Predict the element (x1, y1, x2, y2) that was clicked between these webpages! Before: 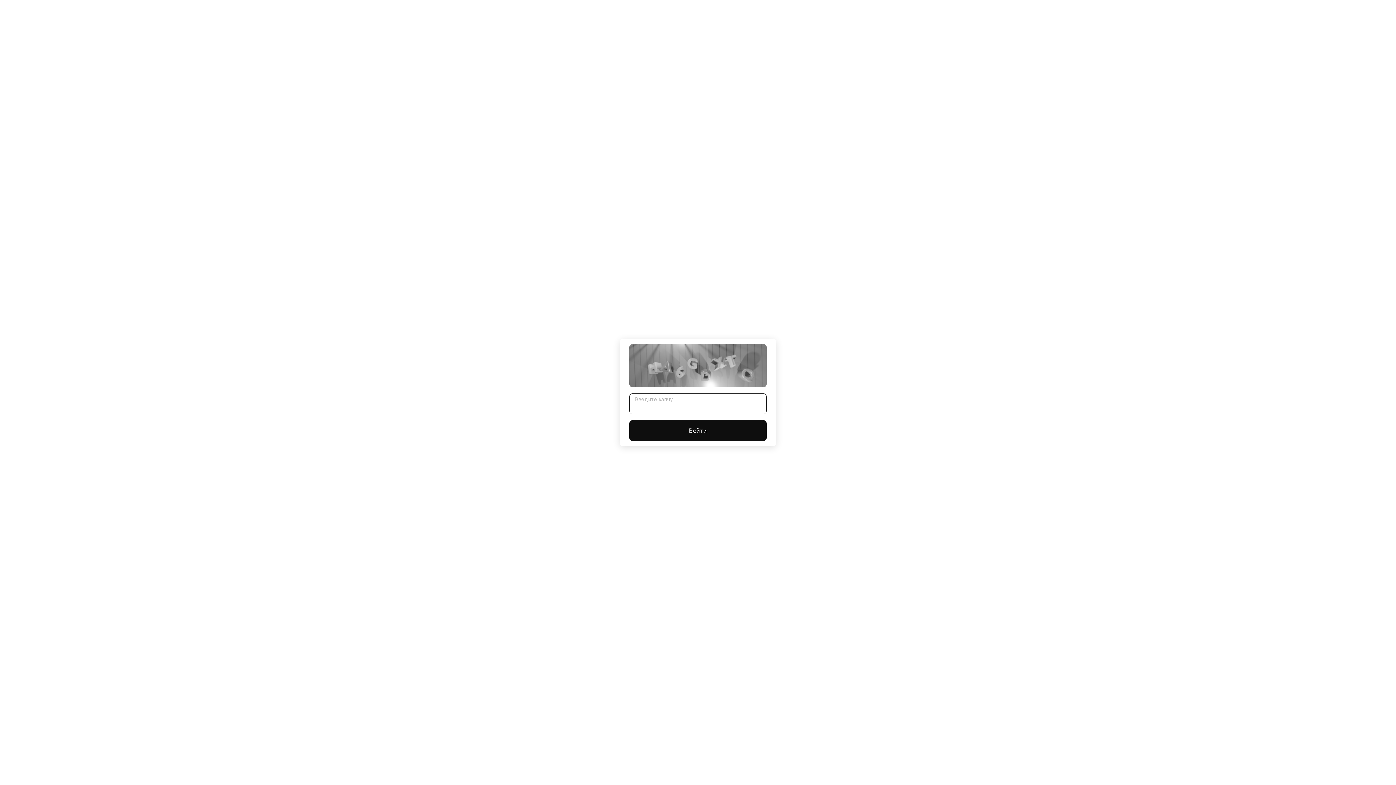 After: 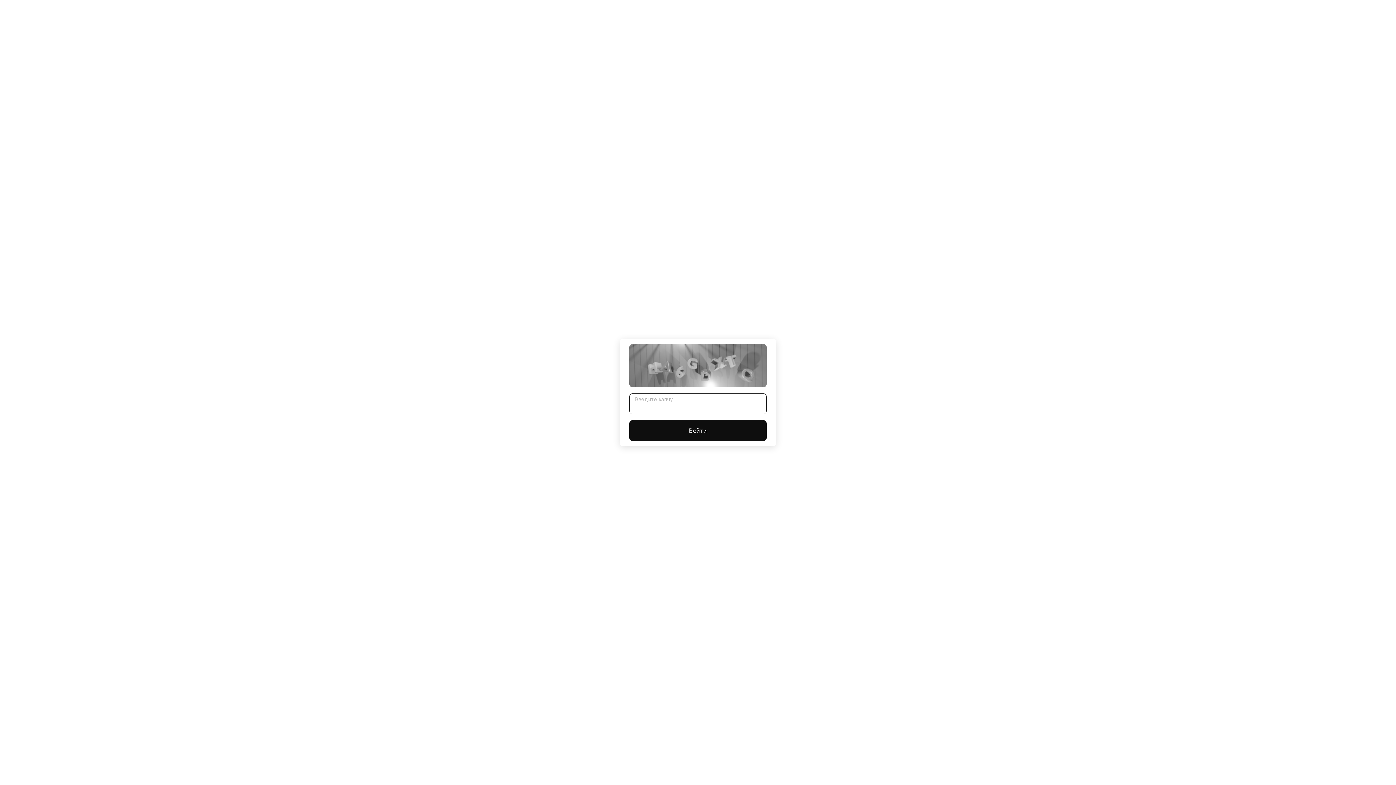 Action: bbox: (629, 420, 766, 441) label: Войти